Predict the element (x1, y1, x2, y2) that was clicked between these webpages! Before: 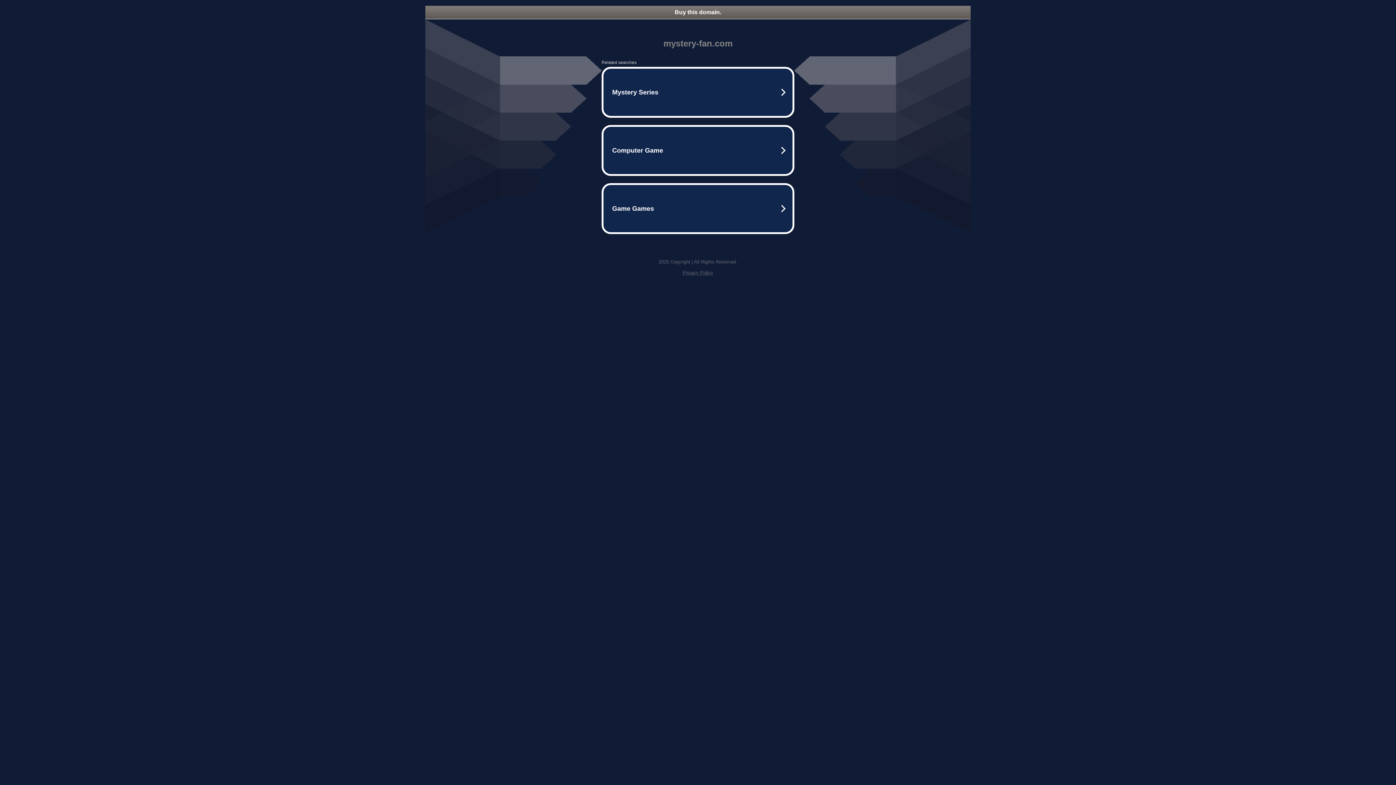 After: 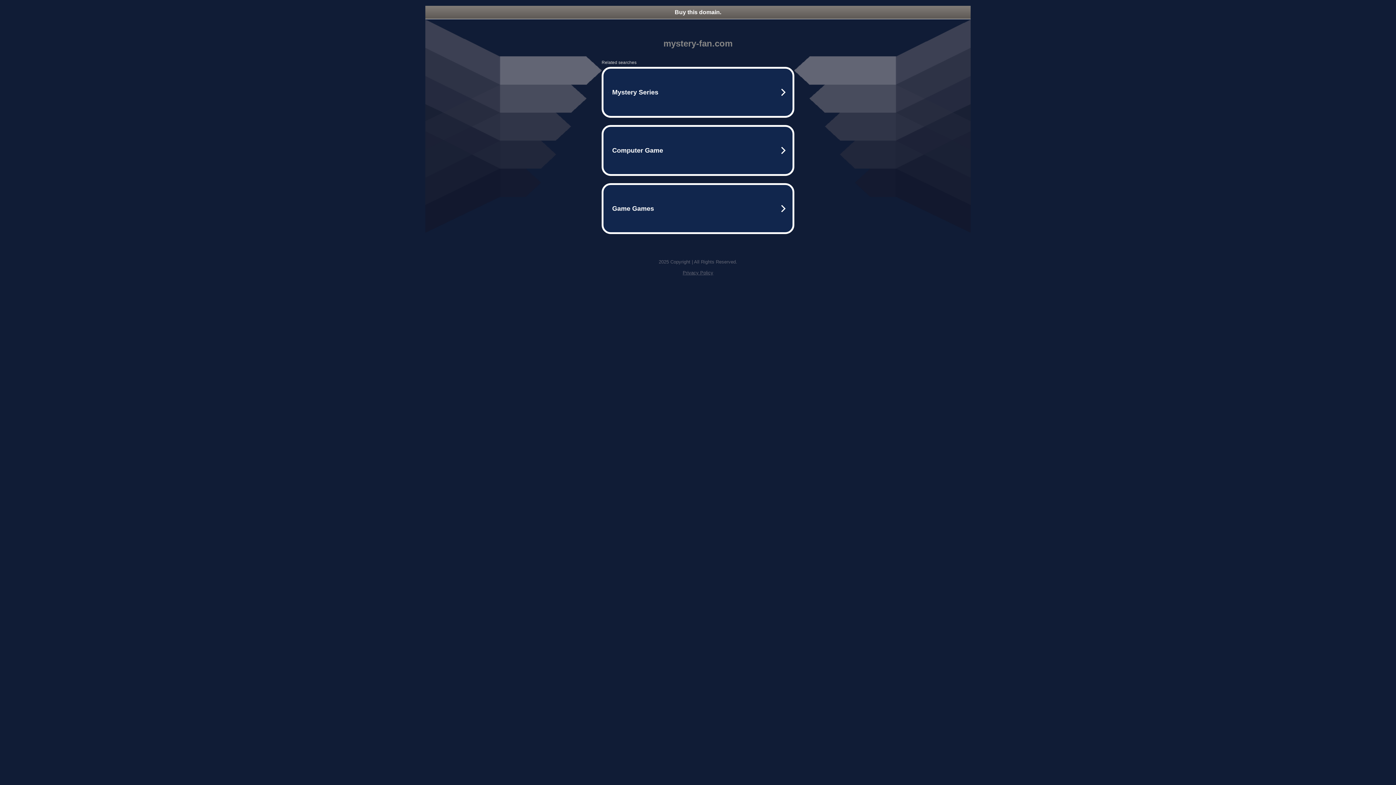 Action: bbox: (425, 5, 970, 18) label: Buy this domain.